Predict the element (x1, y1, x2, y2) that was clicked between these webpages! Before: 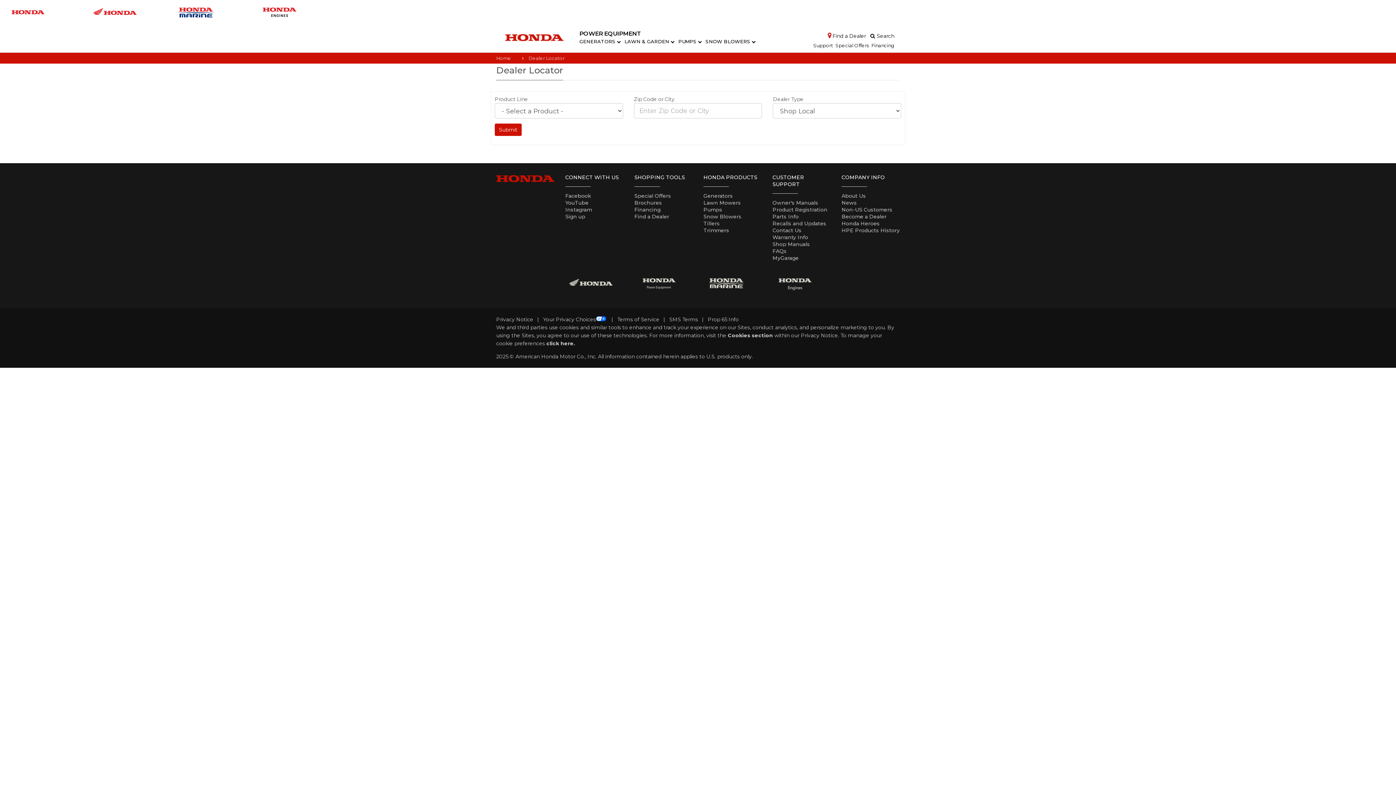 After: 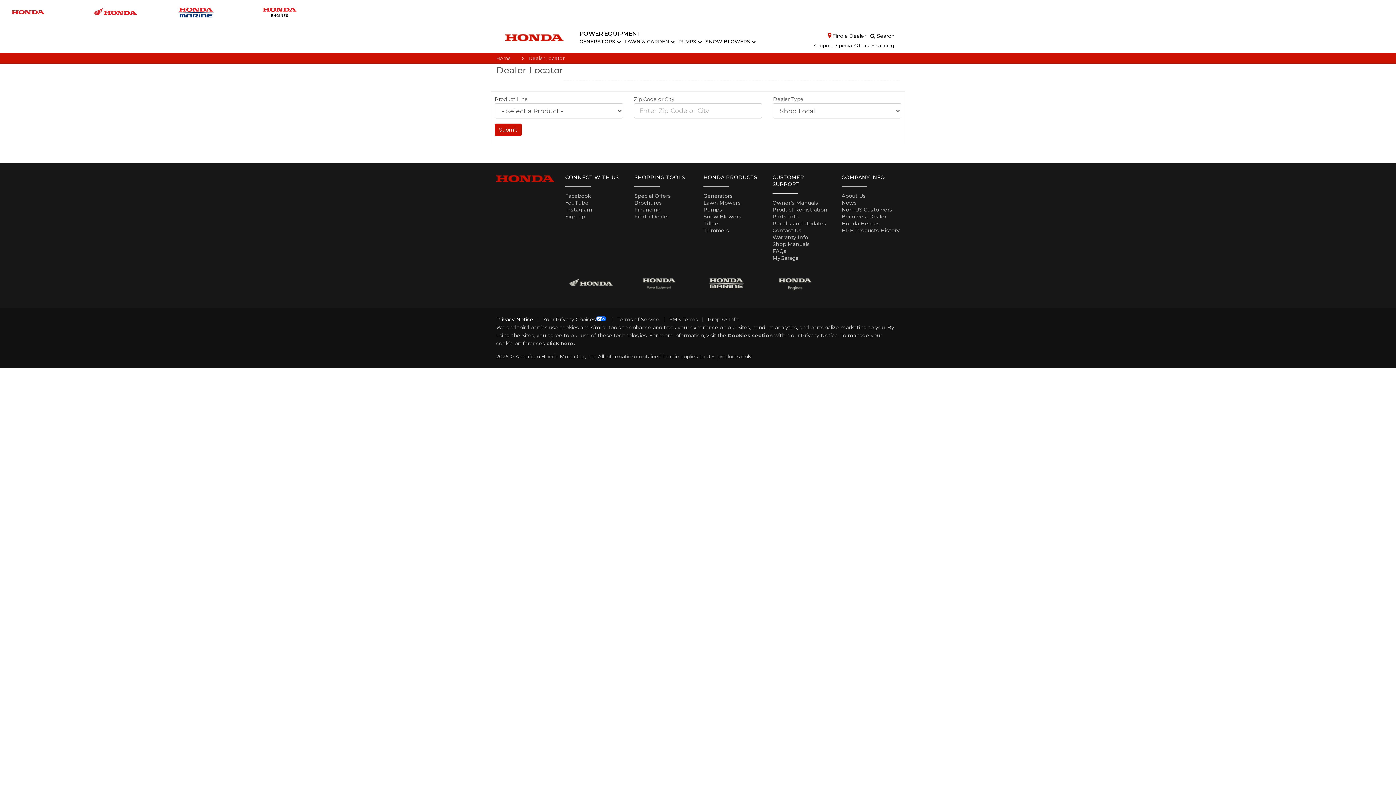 Action: label: Privacy Notice bbox: (496, 316, 533, 322)